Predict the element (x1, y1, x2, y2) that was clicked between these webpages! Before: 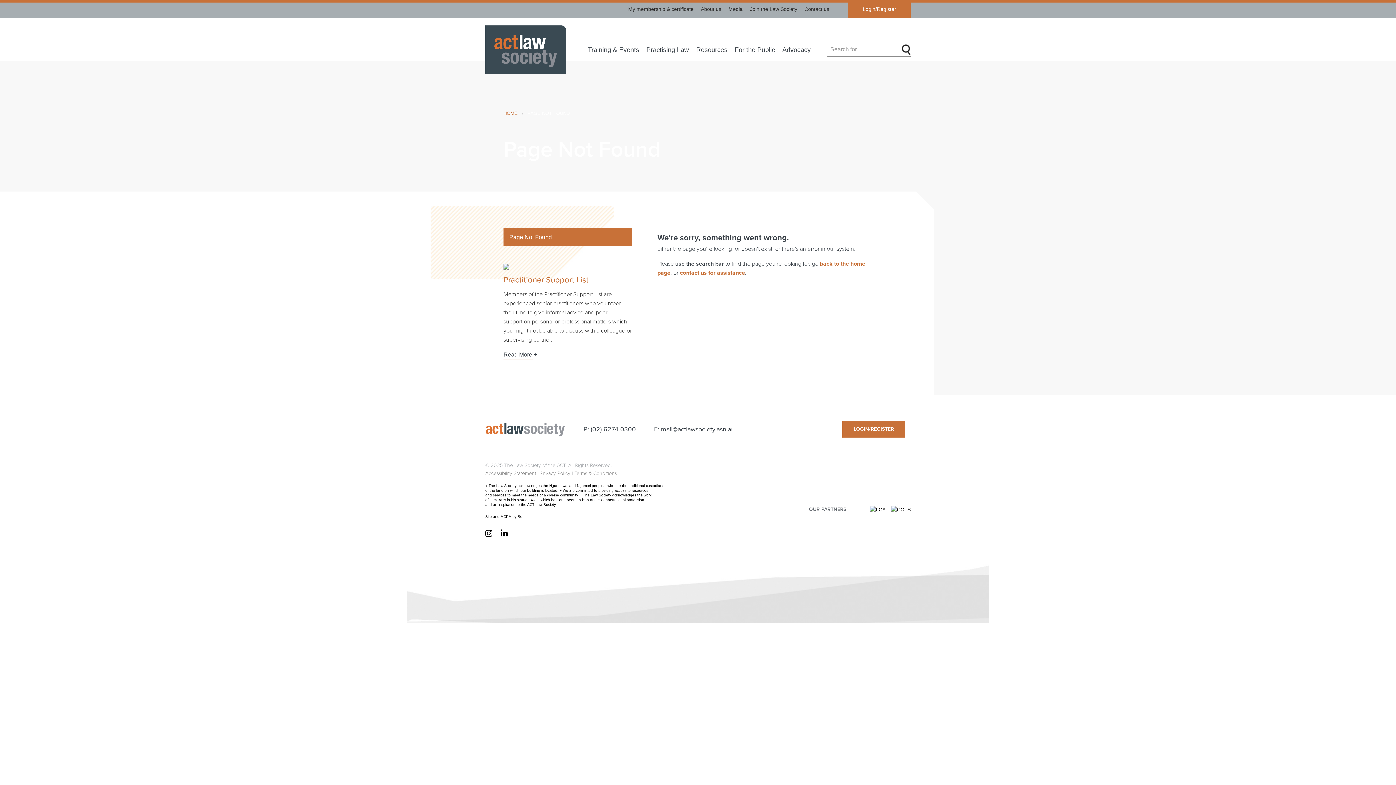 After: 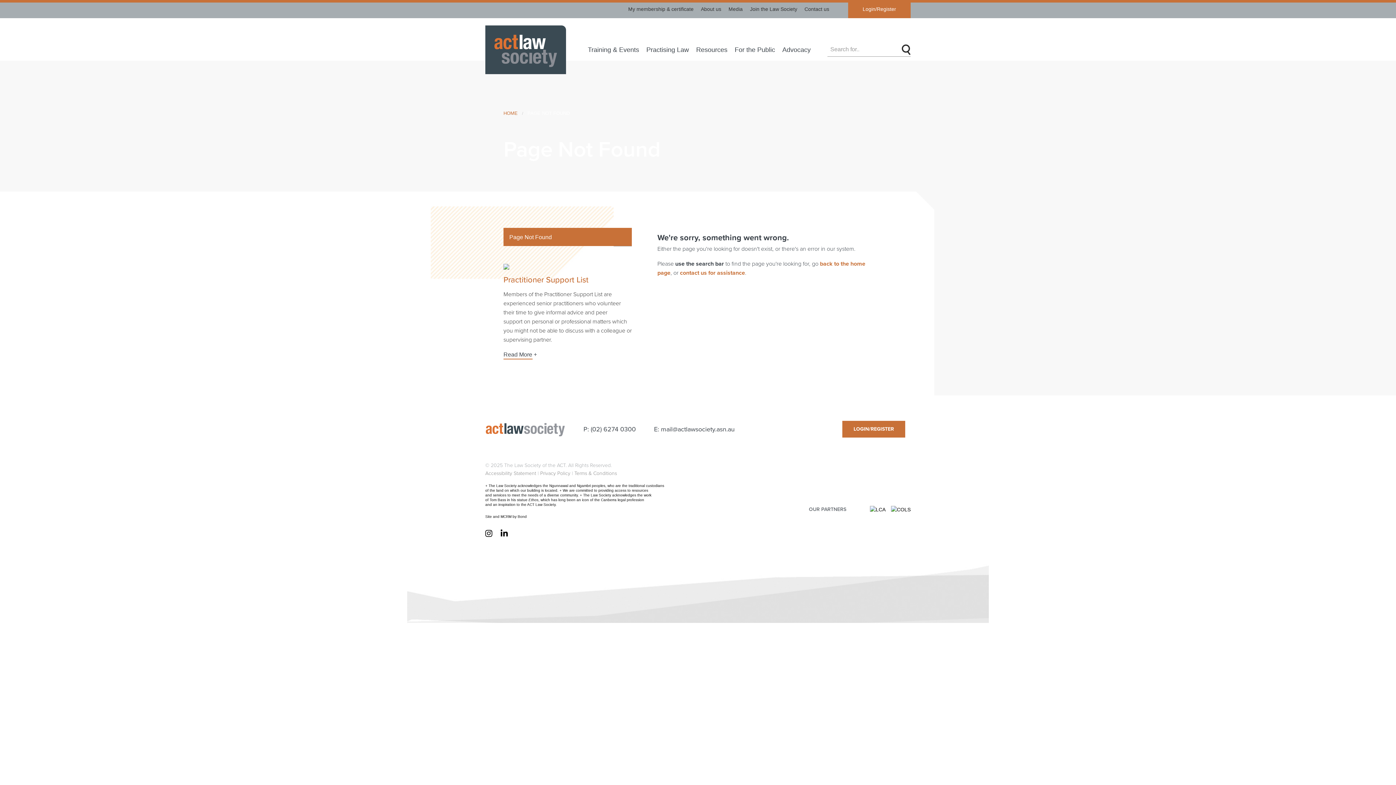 Action: bbox: (864, 505, 885, 514)